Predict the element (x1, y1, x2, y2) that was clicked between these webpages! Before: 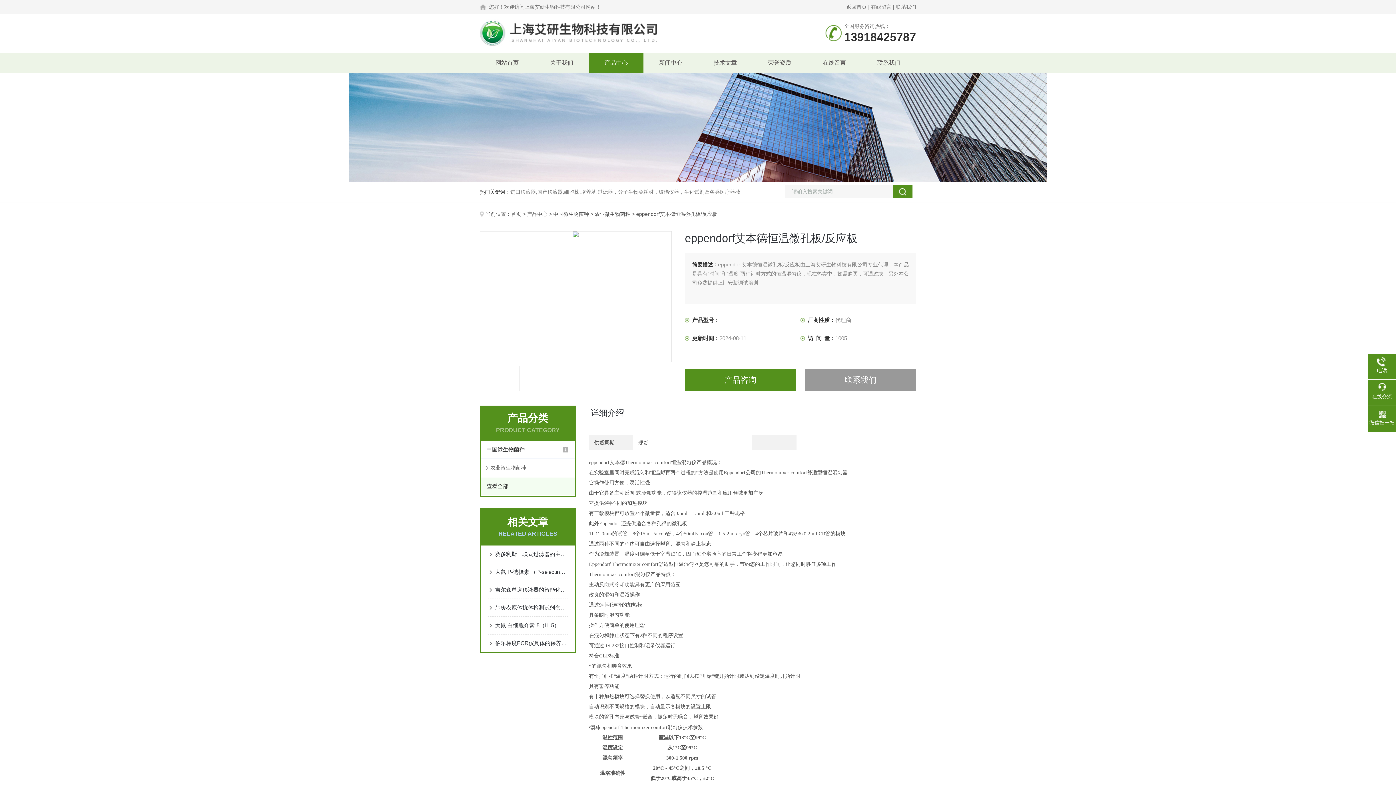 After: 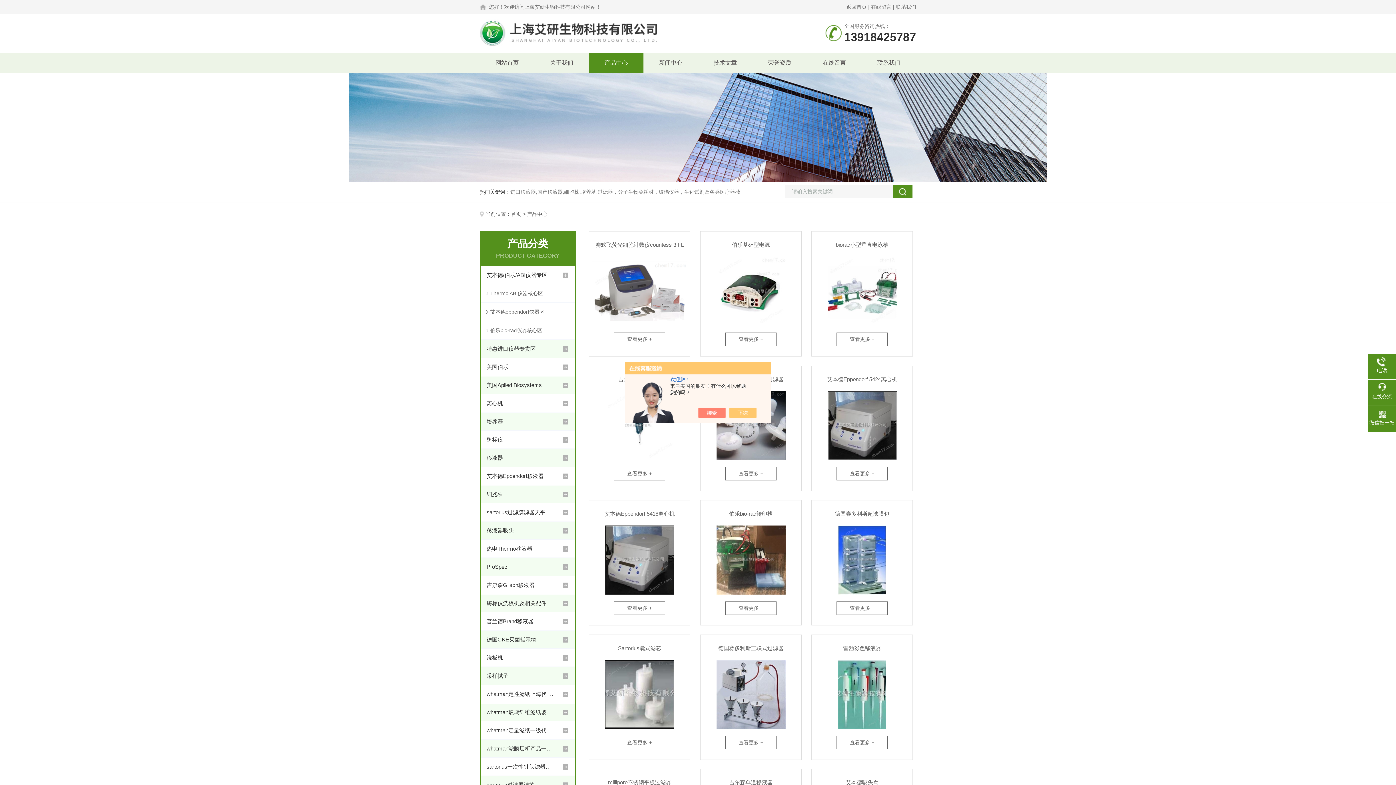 Action: label: 查看全部 bbox: (481, 477, 556, 495)